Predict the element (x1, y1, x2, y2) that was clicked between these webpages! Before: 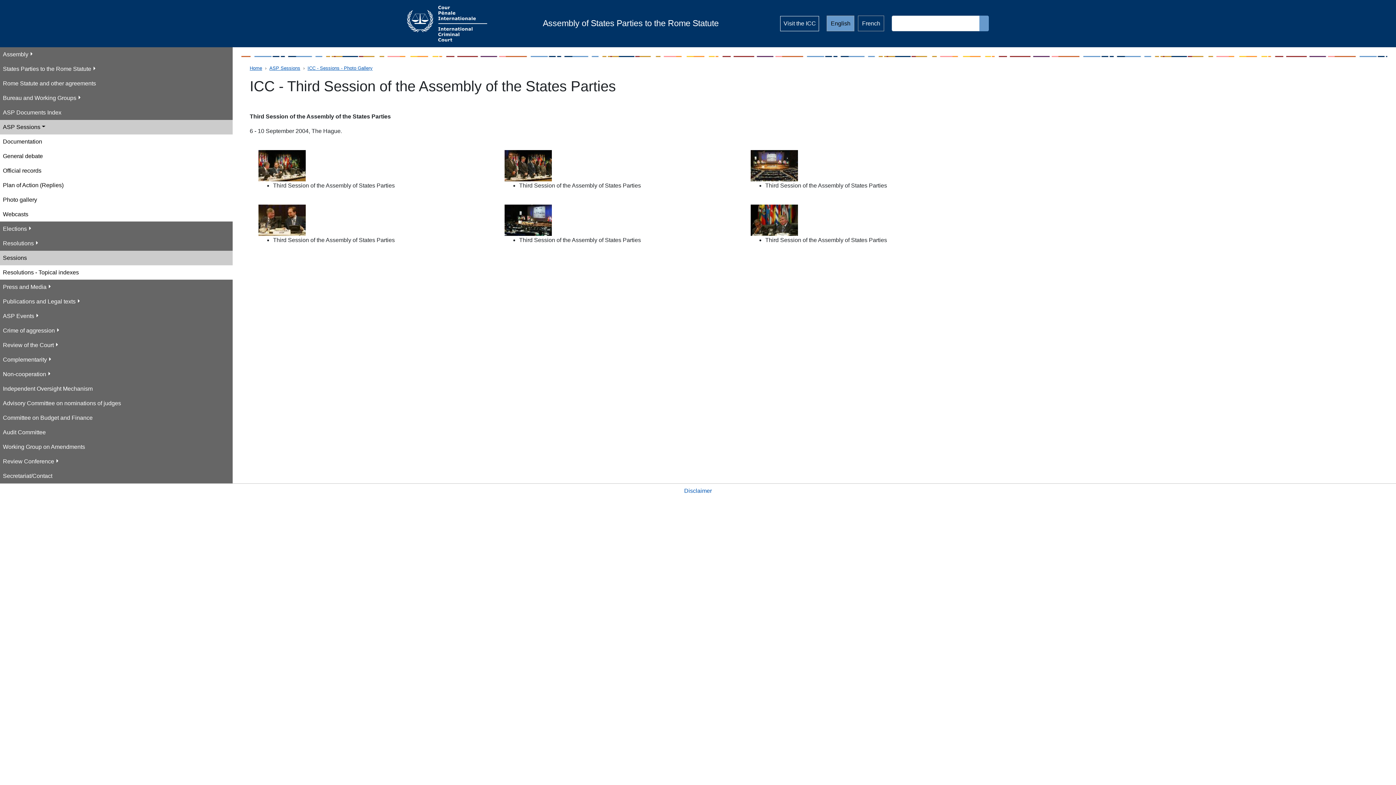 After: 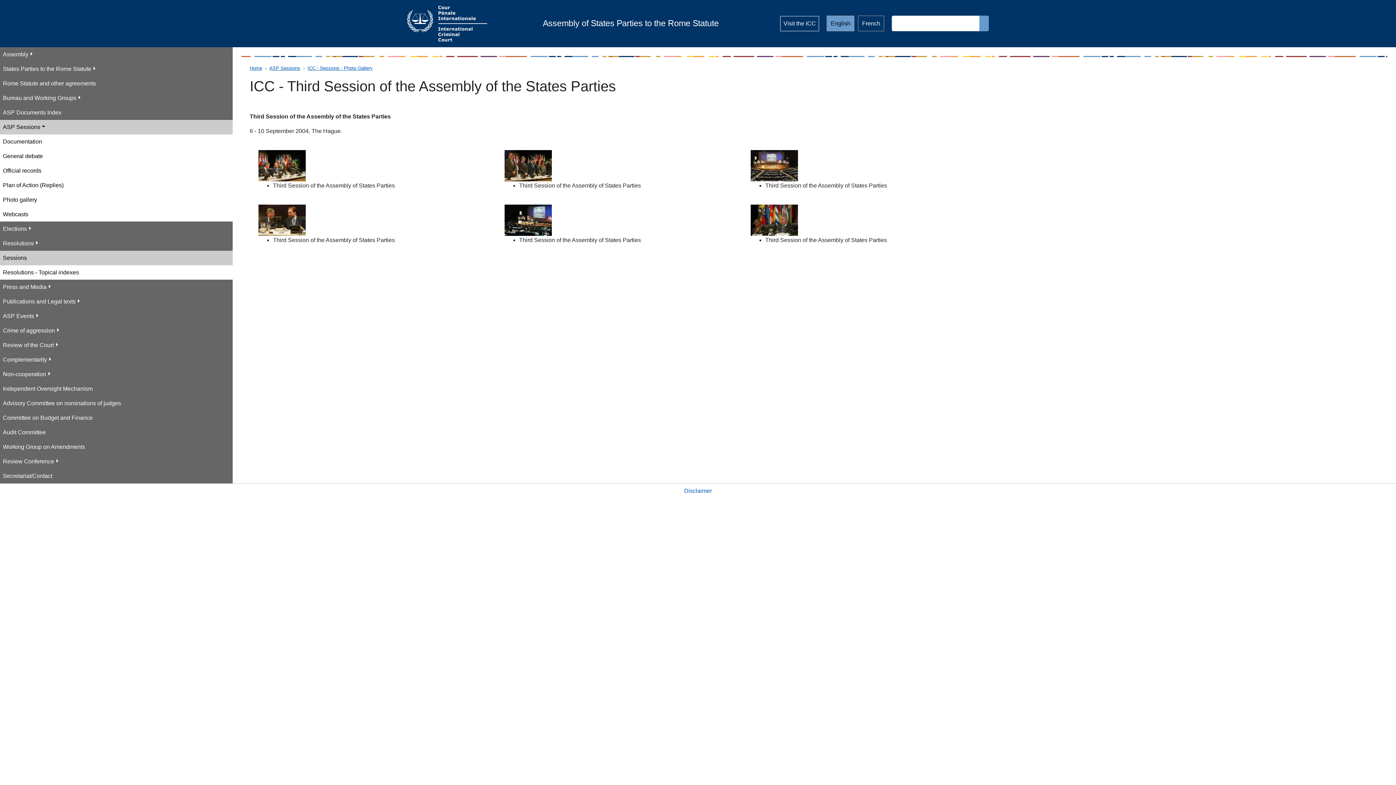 Action: bbox: (750, 162, 798, 168)